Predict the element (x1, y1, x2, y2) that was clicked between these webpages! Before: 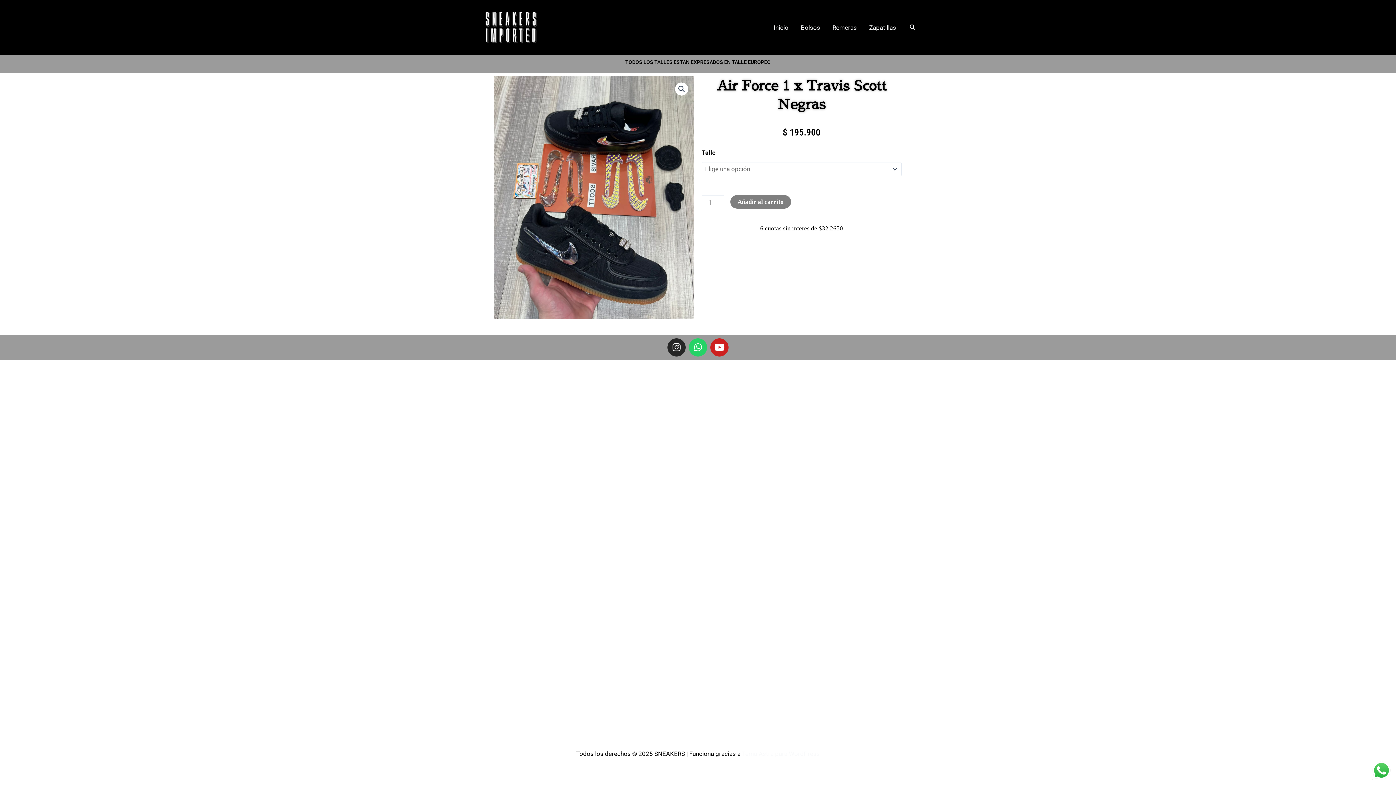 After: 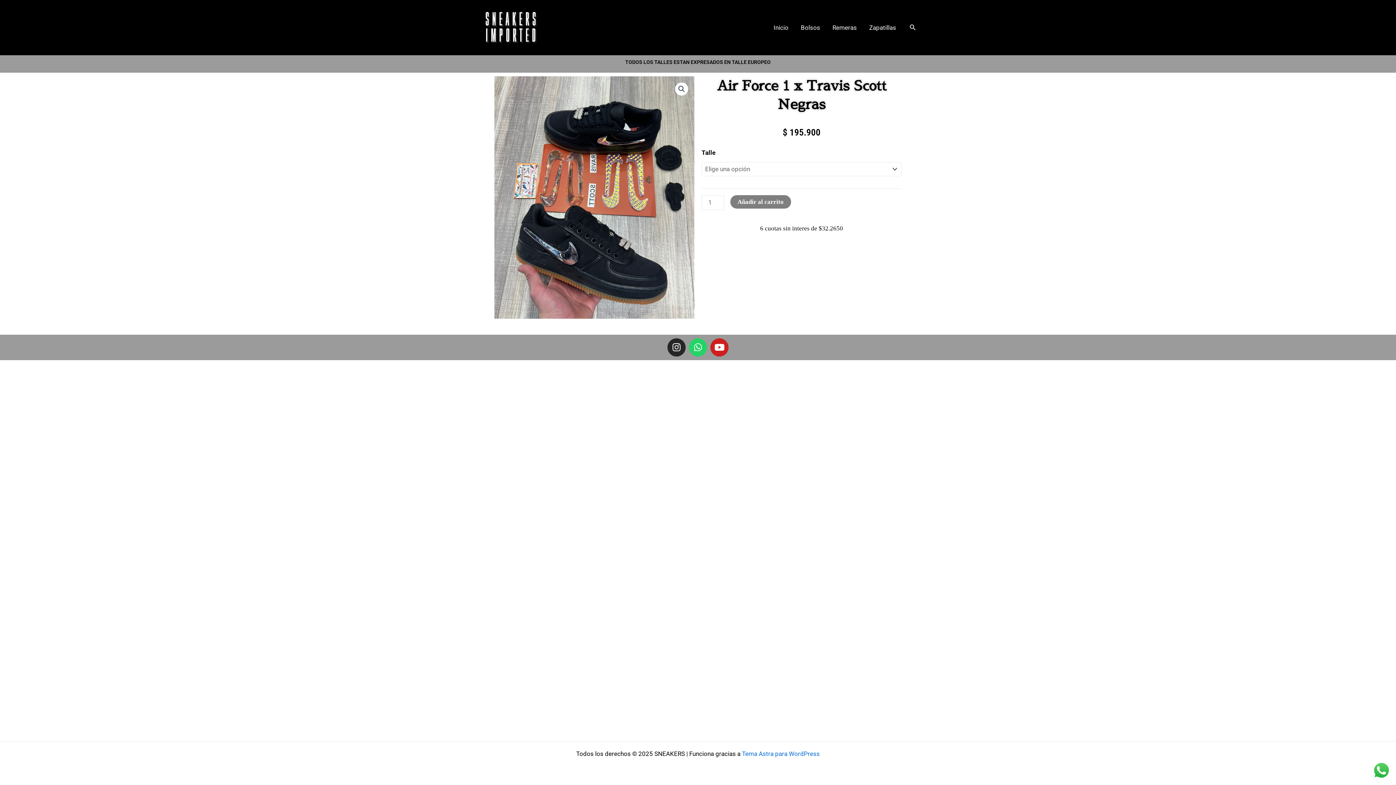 Action: bbox: (742, 750, 820, 757) label: Tema Astra para WordPress